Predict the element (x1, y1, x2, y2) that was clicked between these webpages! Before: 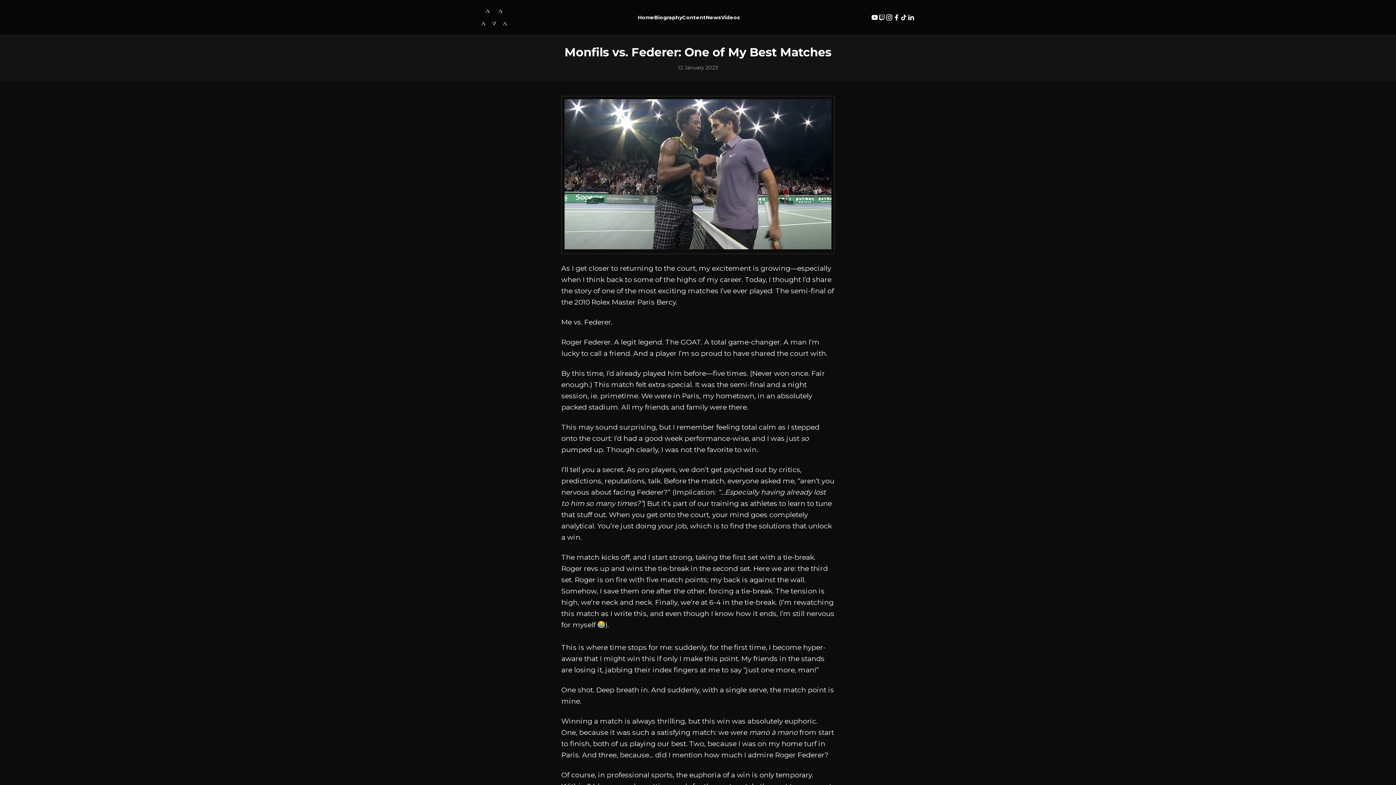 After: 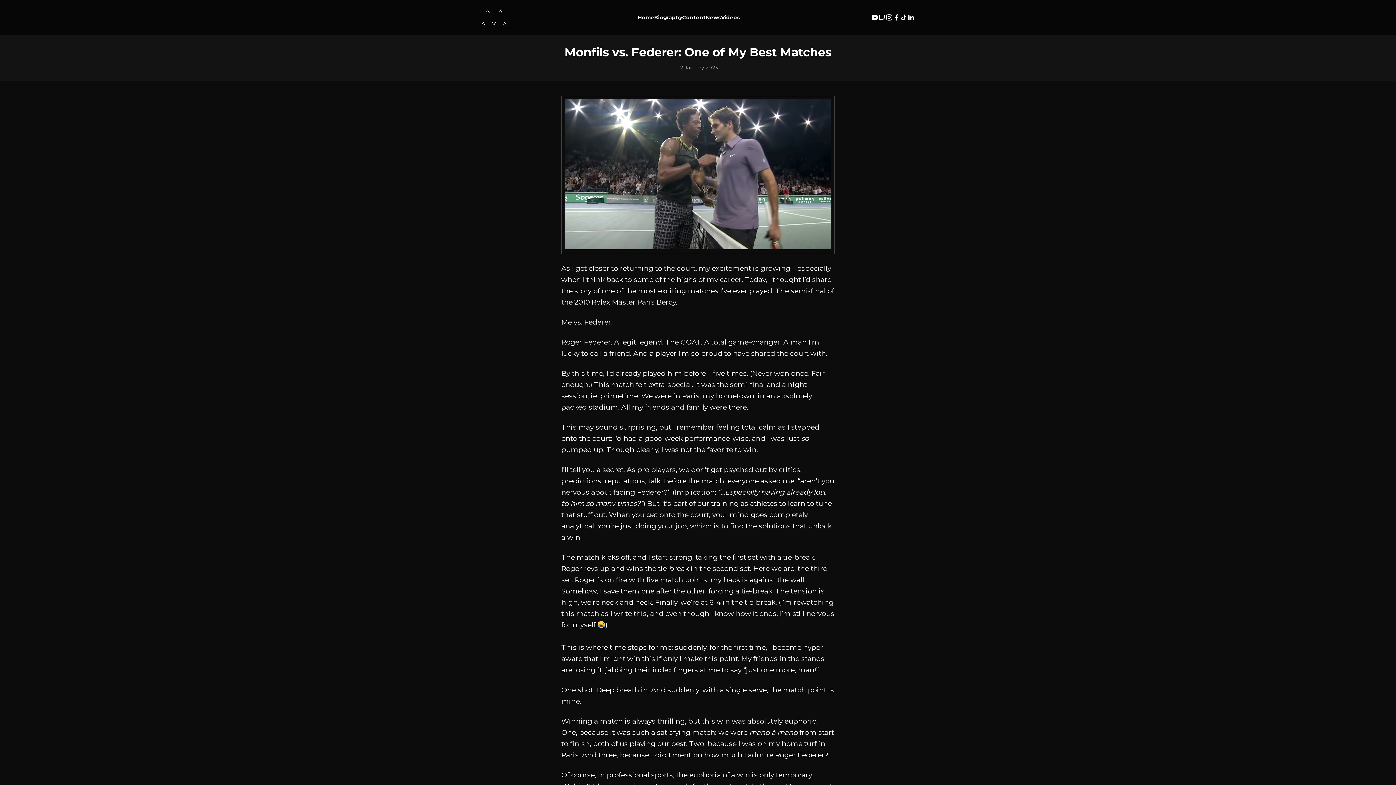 Action: bbox: (900, 13, 907, 21)